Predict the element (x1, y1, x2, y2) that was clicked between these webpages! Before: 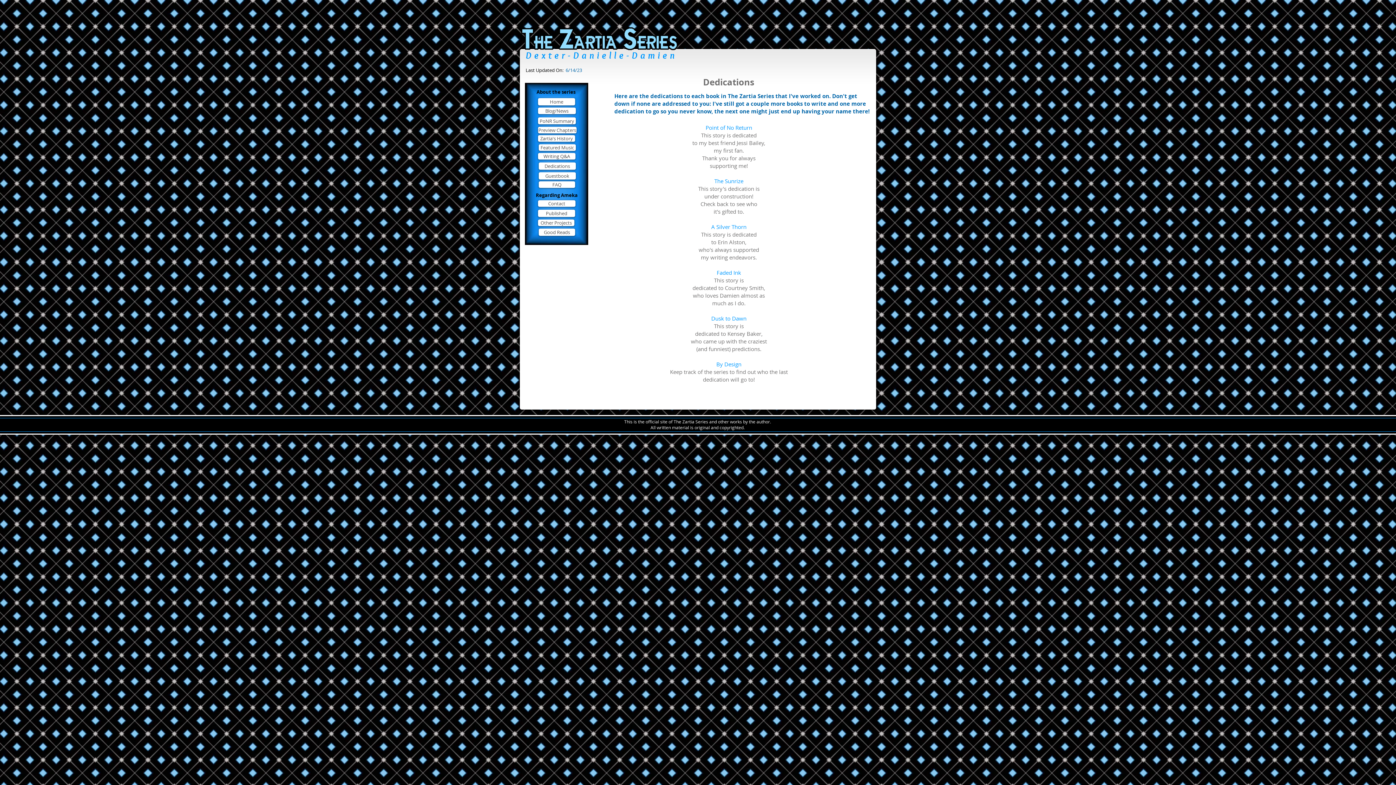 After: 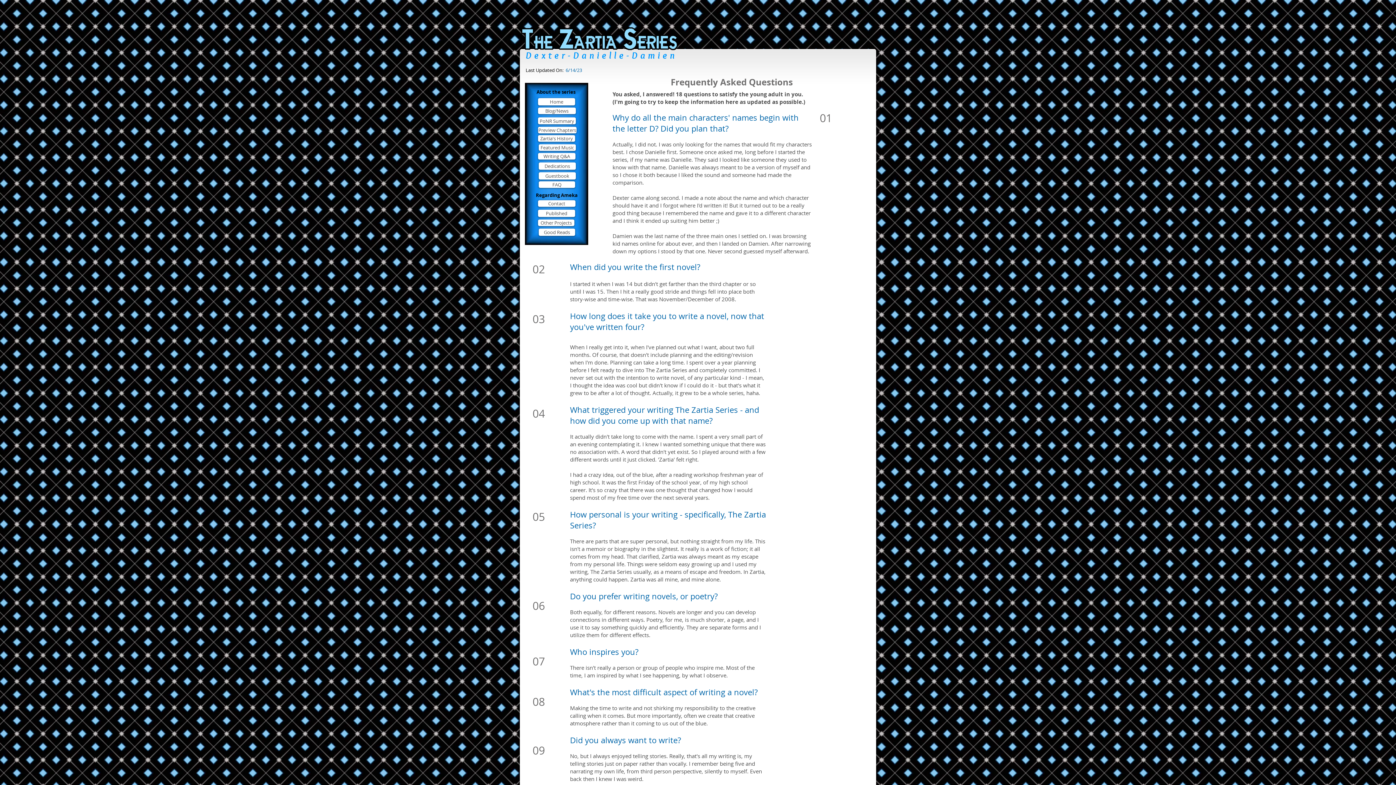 Action: label: FAQ bbox: (538, 181, 575, 188)